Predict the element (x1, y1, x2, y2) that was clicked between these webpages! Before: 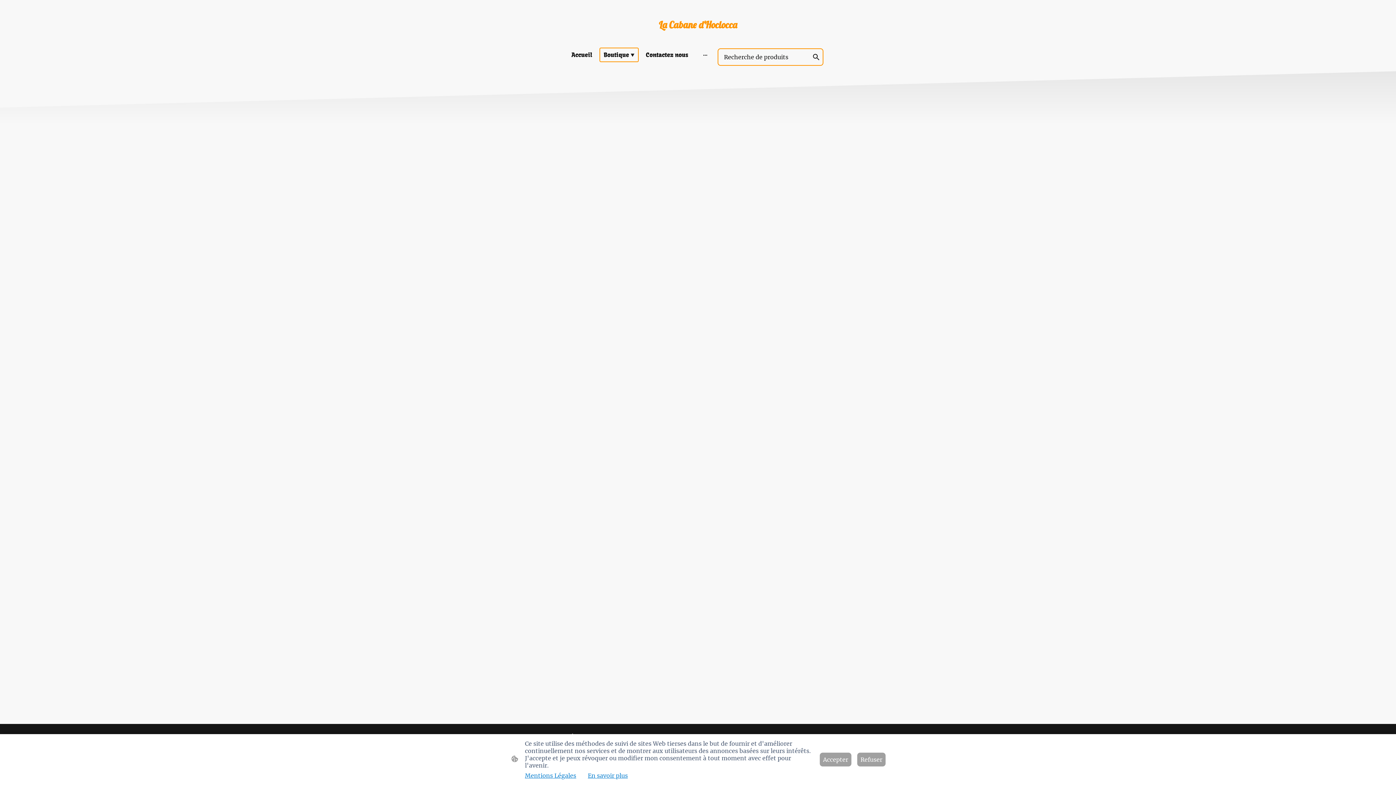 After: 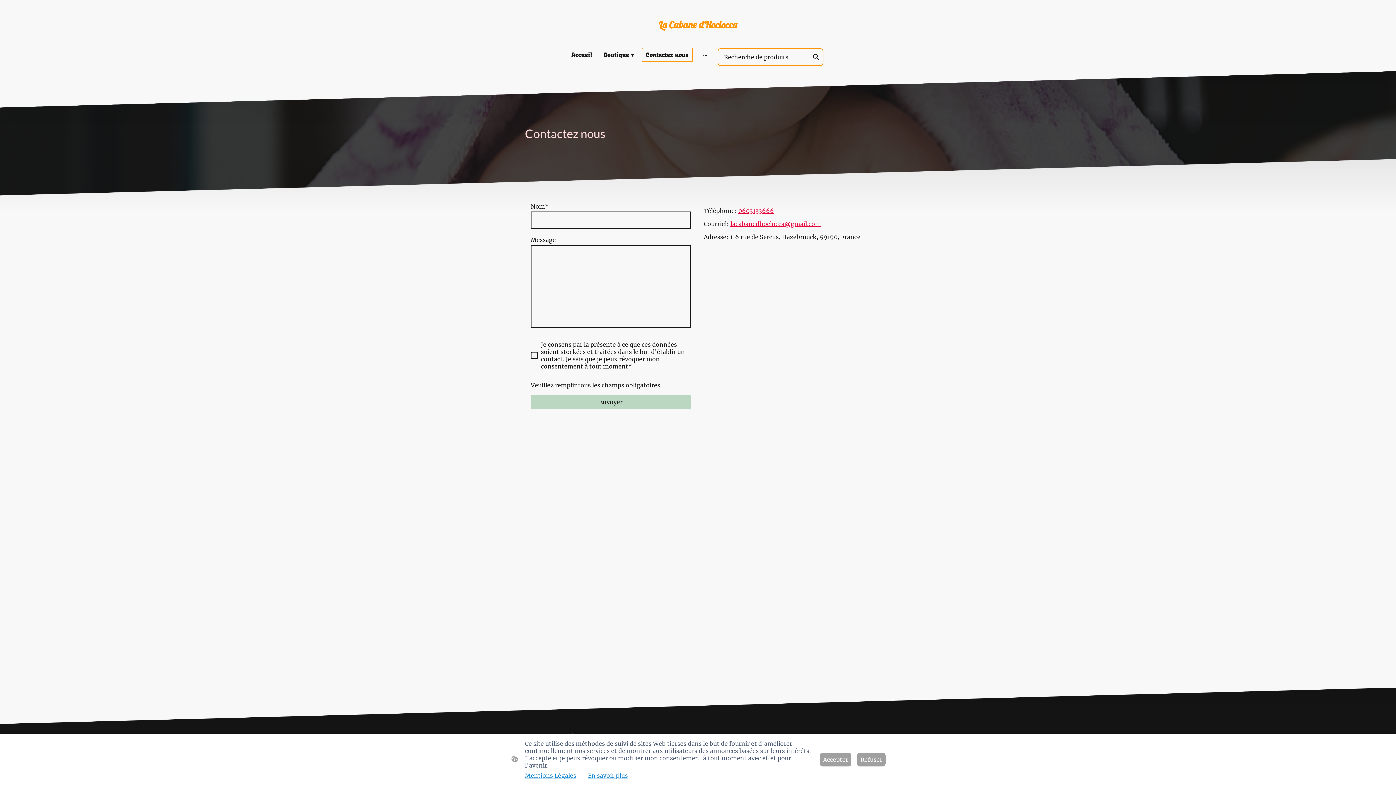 Action: label: Contactez nous bbox: (642, 48, 692, 61)